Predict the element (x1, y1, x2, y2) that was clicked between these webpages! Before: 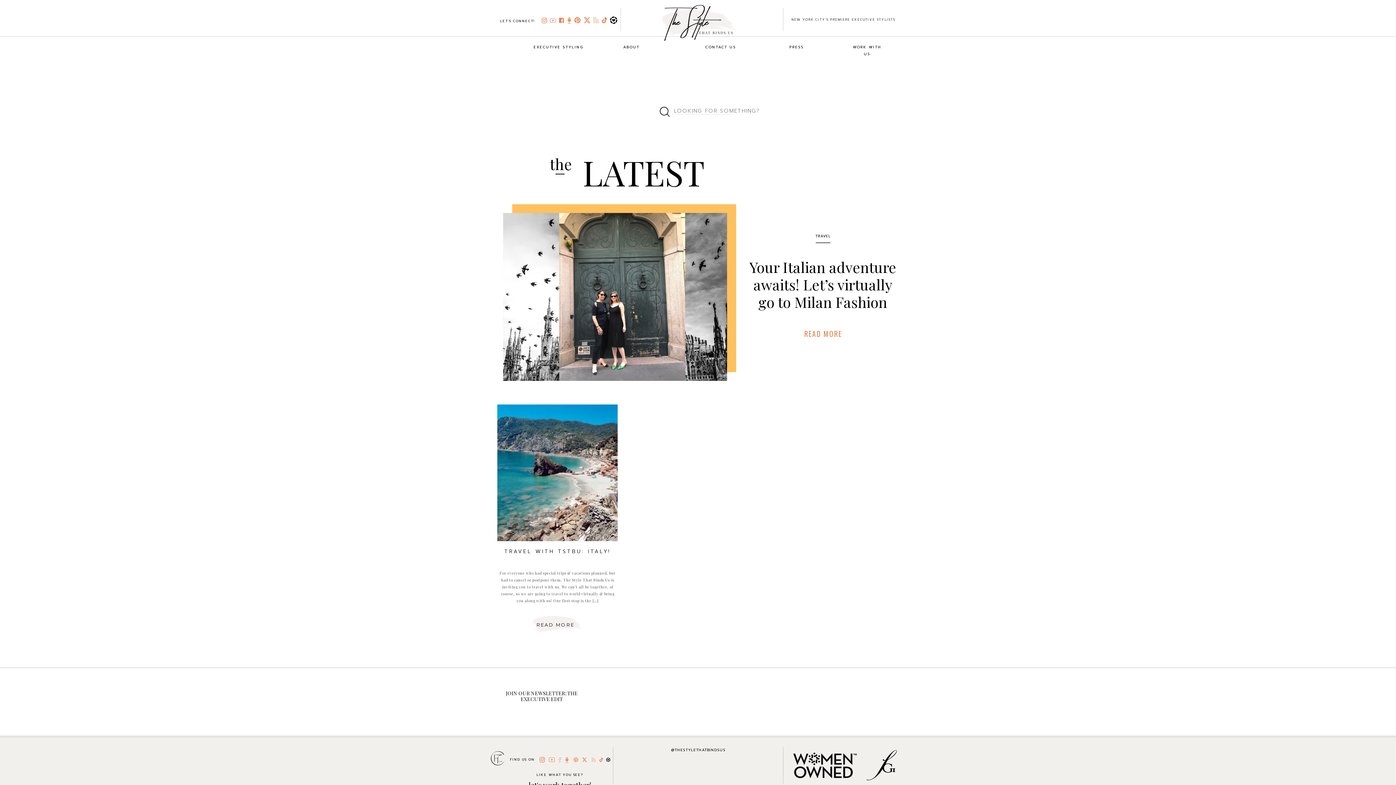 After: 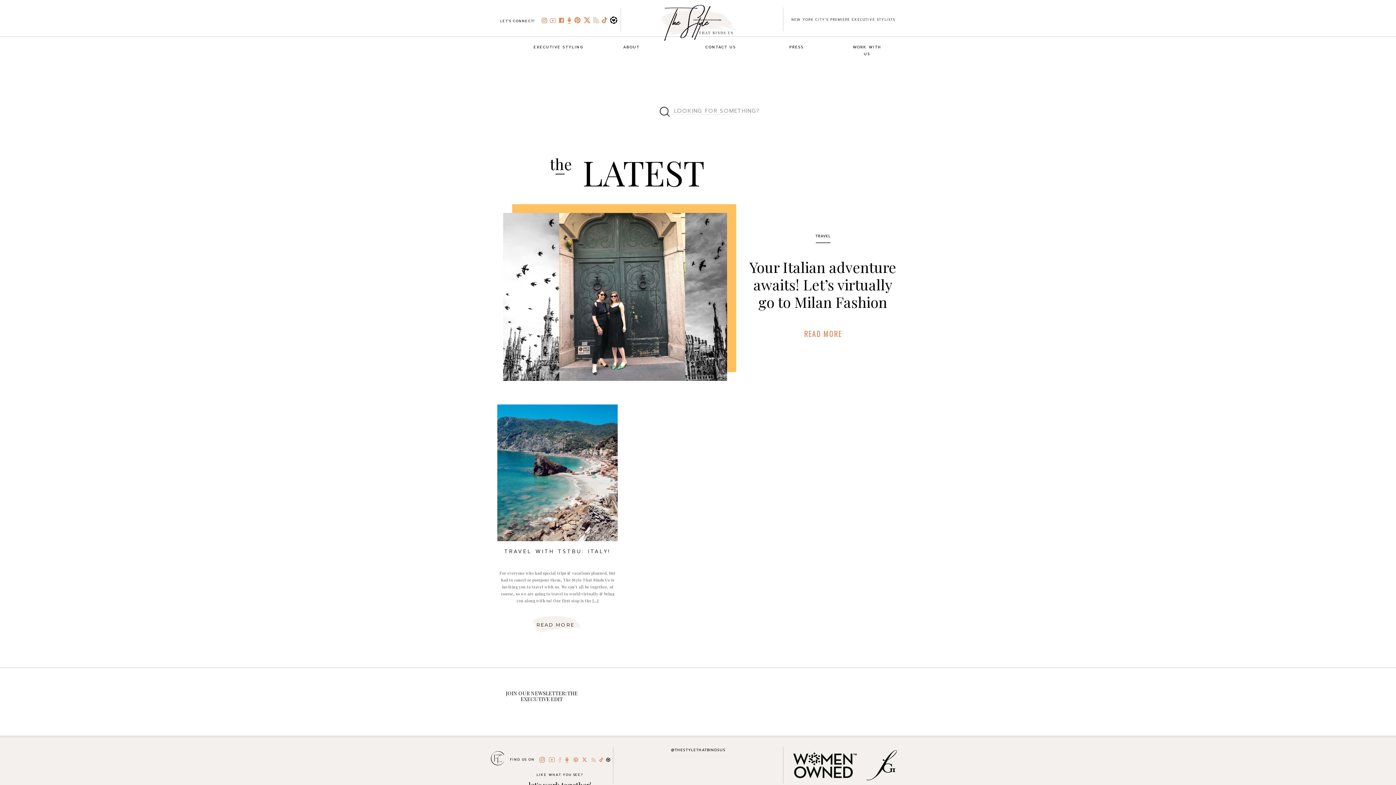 Action: bbox: (567, 17, 571, 23)